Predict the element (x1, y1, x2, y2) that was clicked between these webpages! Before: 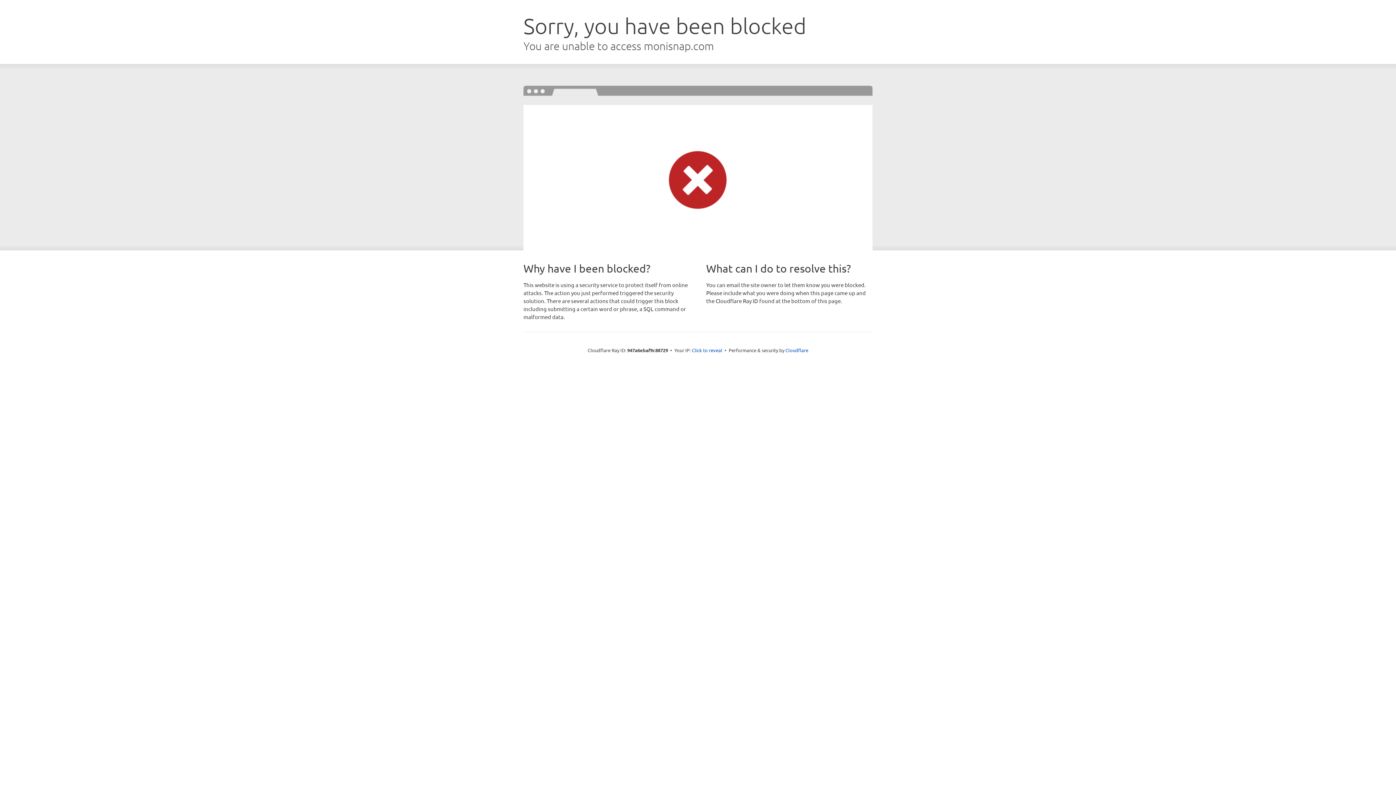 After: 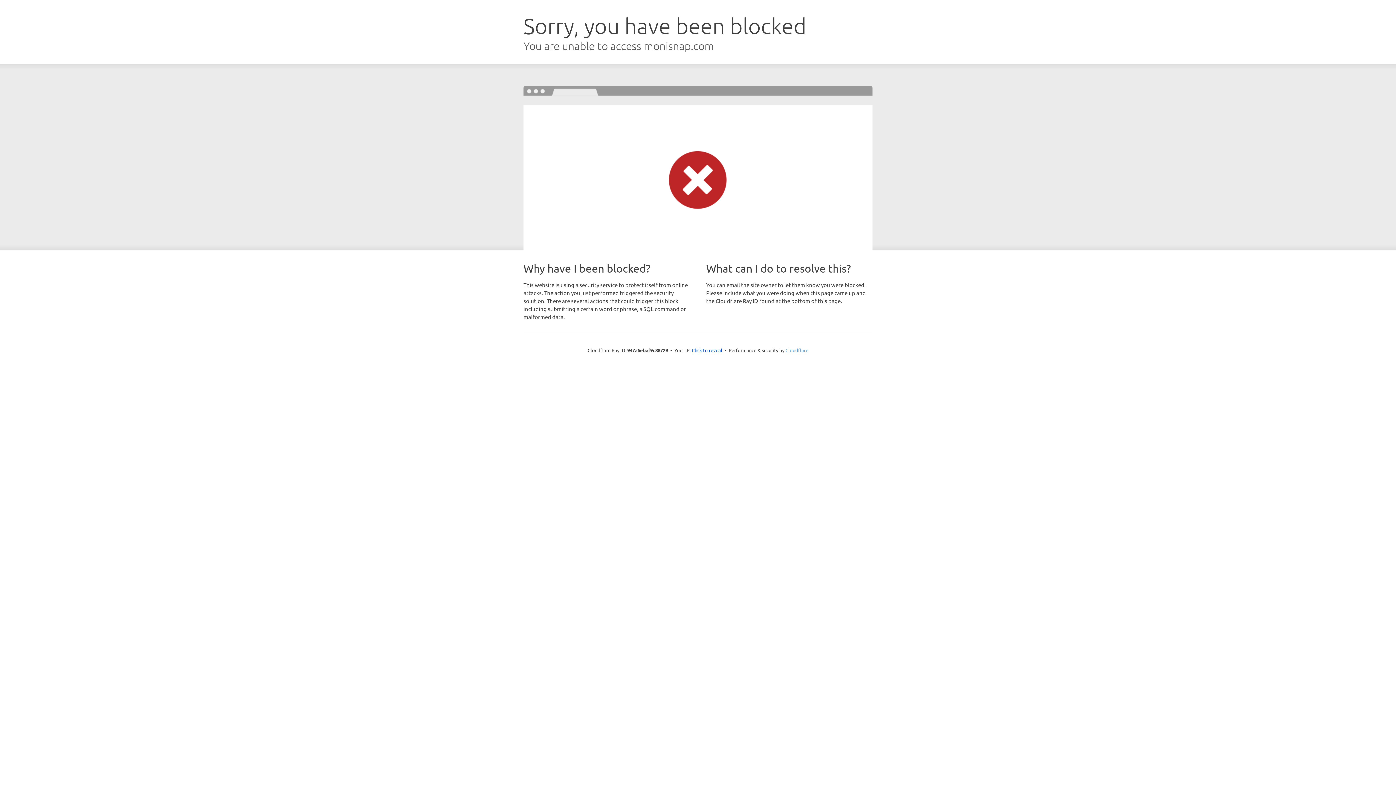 Action: bbox: (785, 347, 808, 353) label: Cloudflare